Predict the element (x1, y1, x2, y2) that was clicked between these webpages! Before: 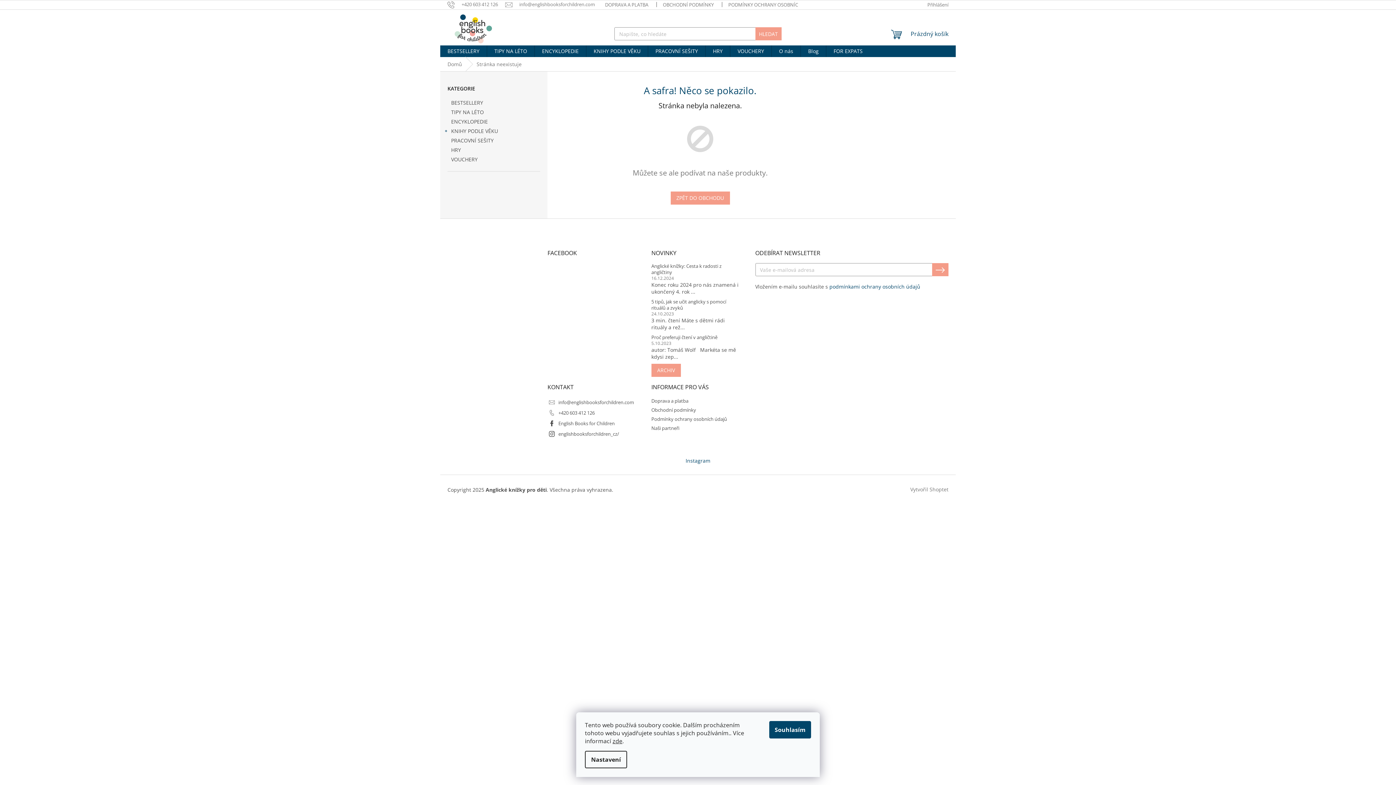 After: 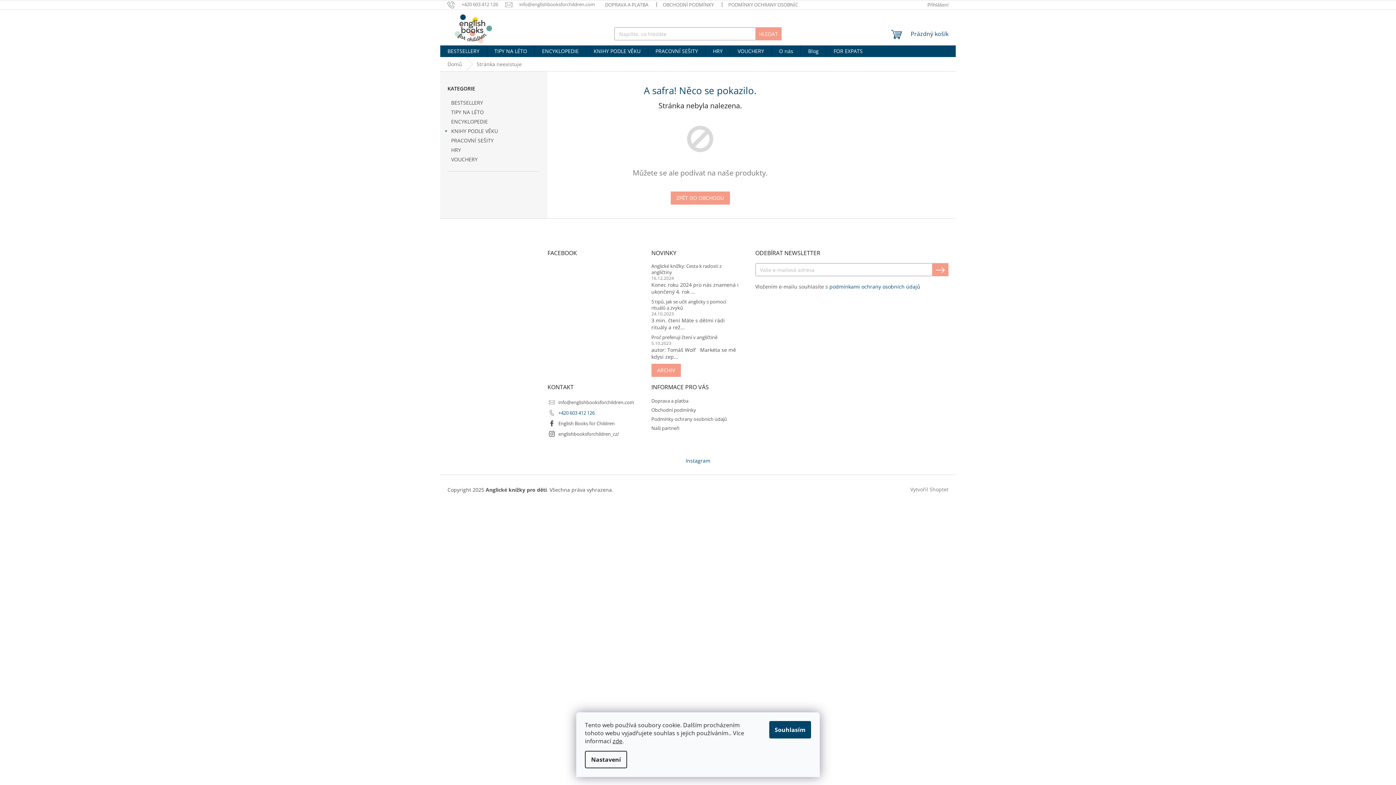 Action: bbox: (558, 409, 594, 416) label: Zavolat na +420603412126